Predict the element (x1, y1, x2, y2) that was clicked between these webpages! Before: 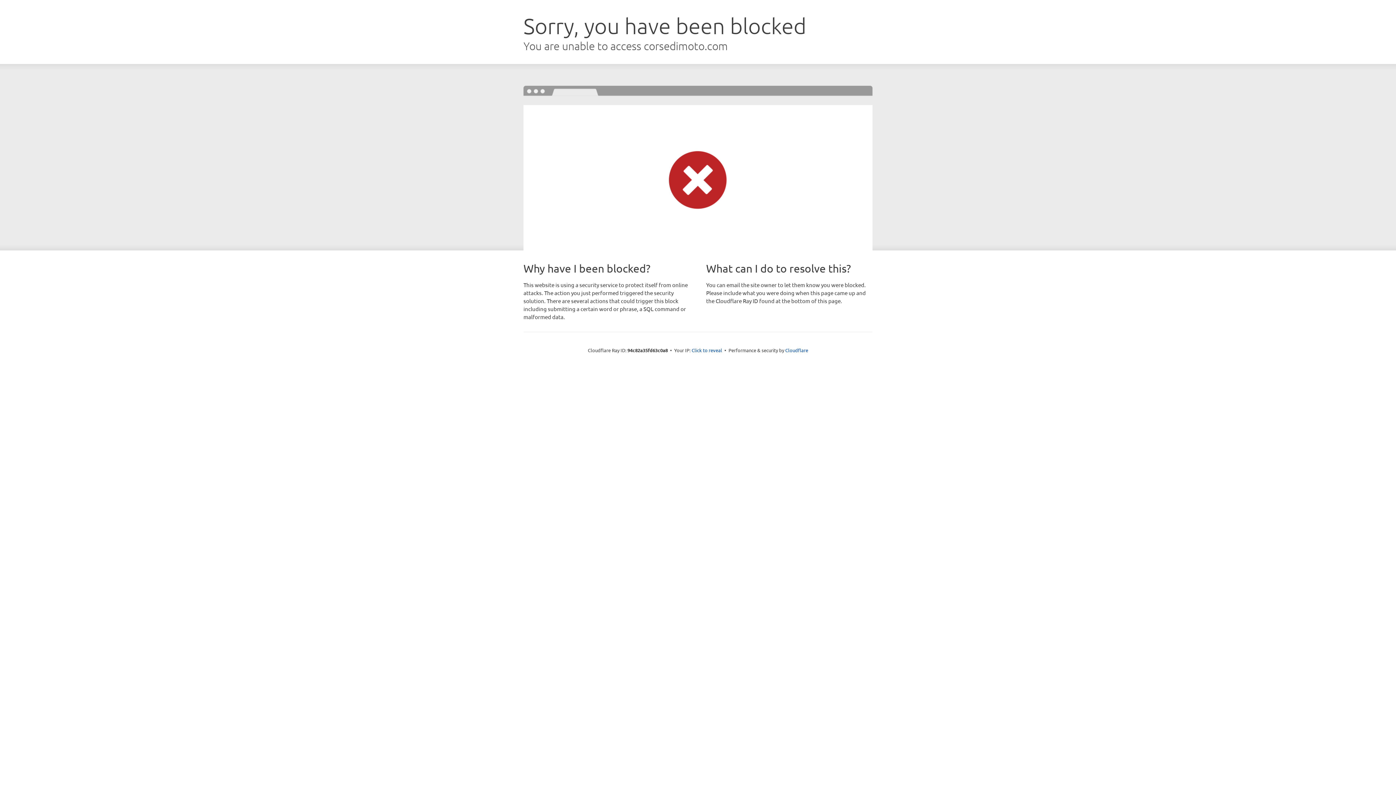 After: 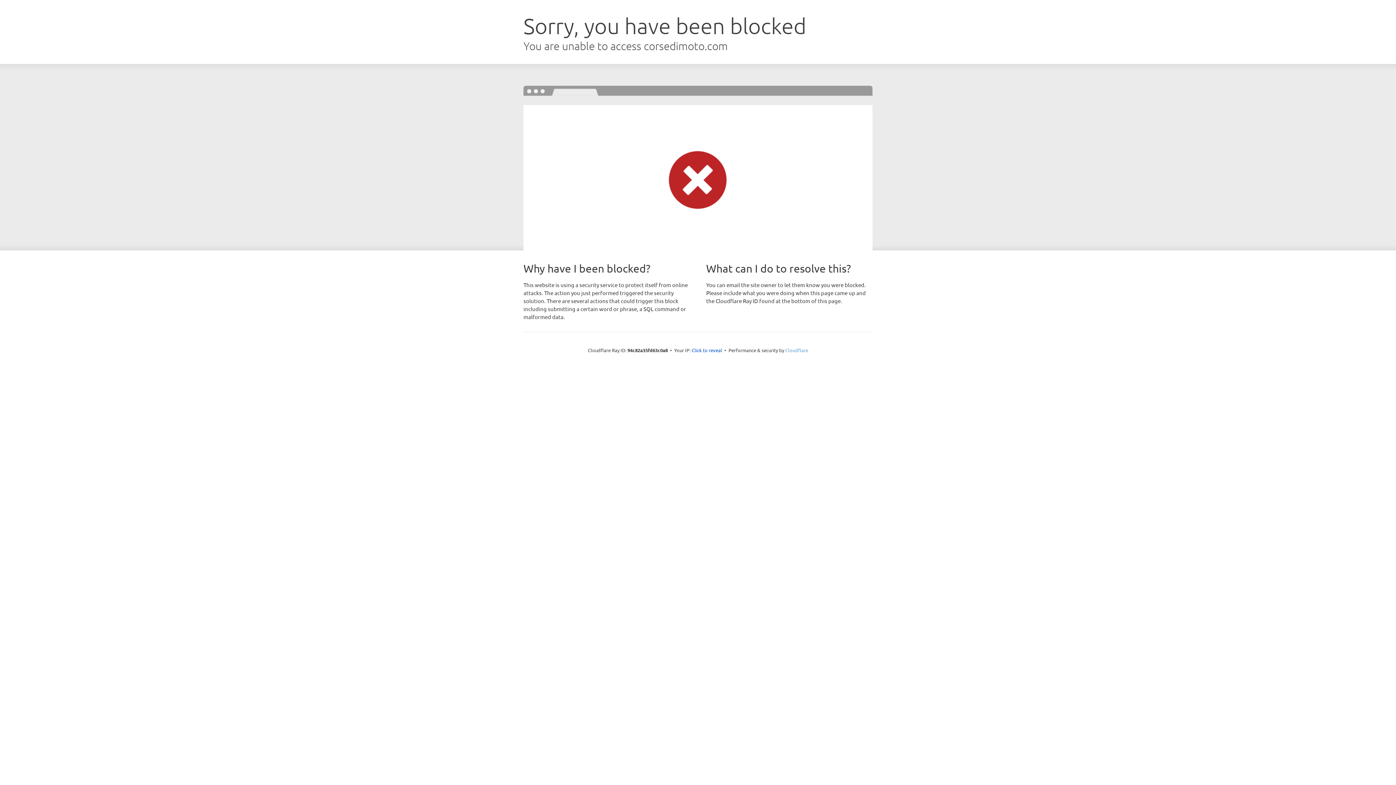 Action: bbox: (785, 347, 808, 353) label: Cloudflare